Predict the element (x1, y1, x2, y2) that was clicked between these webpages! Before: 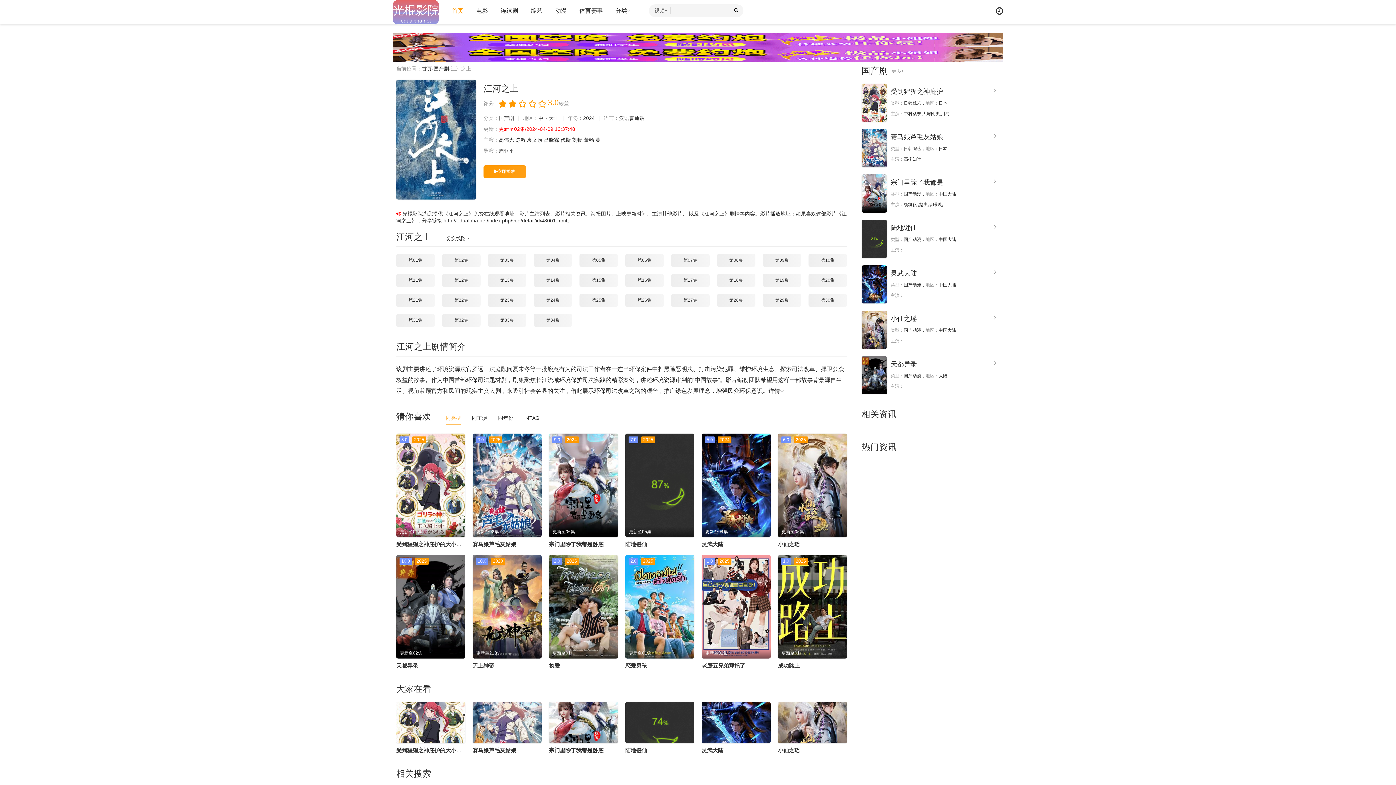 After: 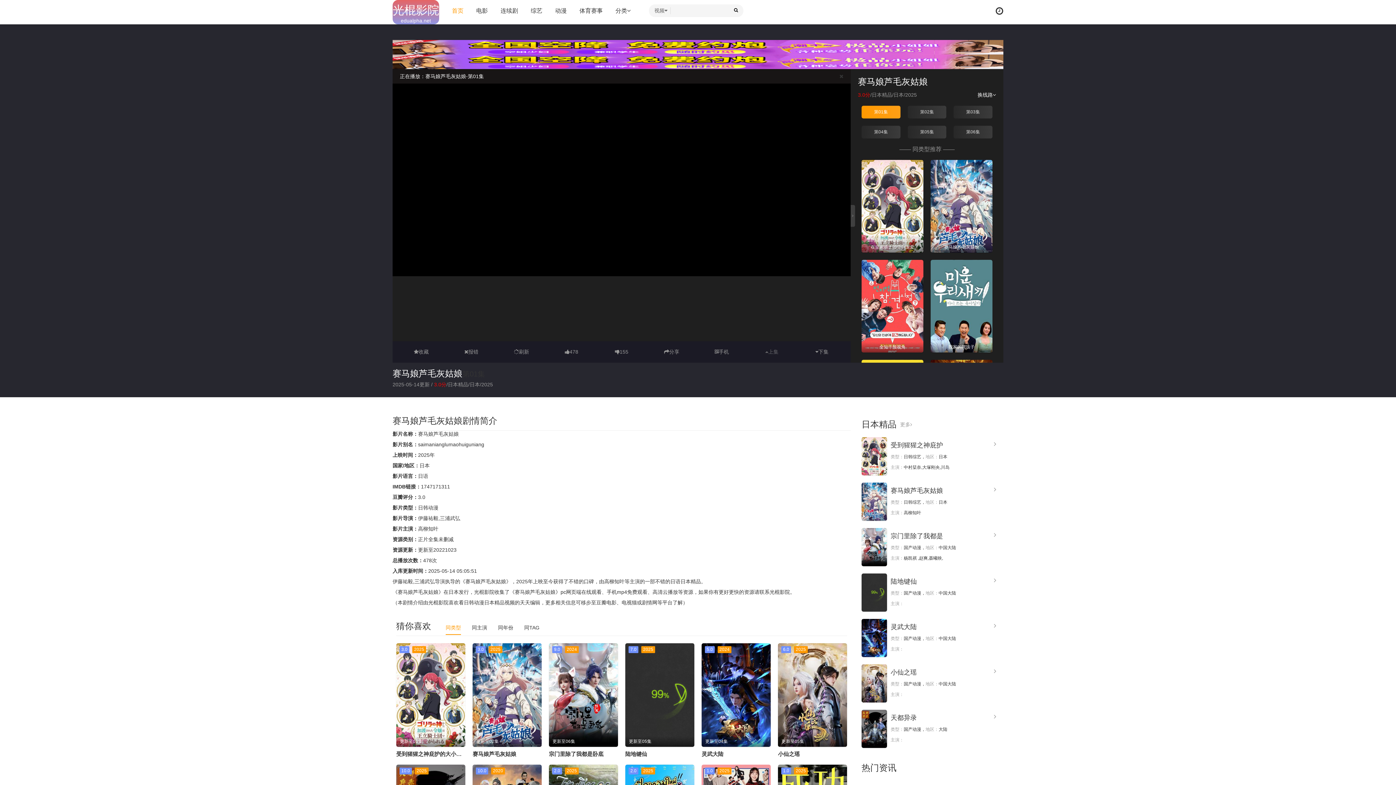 Action: bbox: (472, 747, 516, 753) label: 赛马娘芦毛灰姑娘